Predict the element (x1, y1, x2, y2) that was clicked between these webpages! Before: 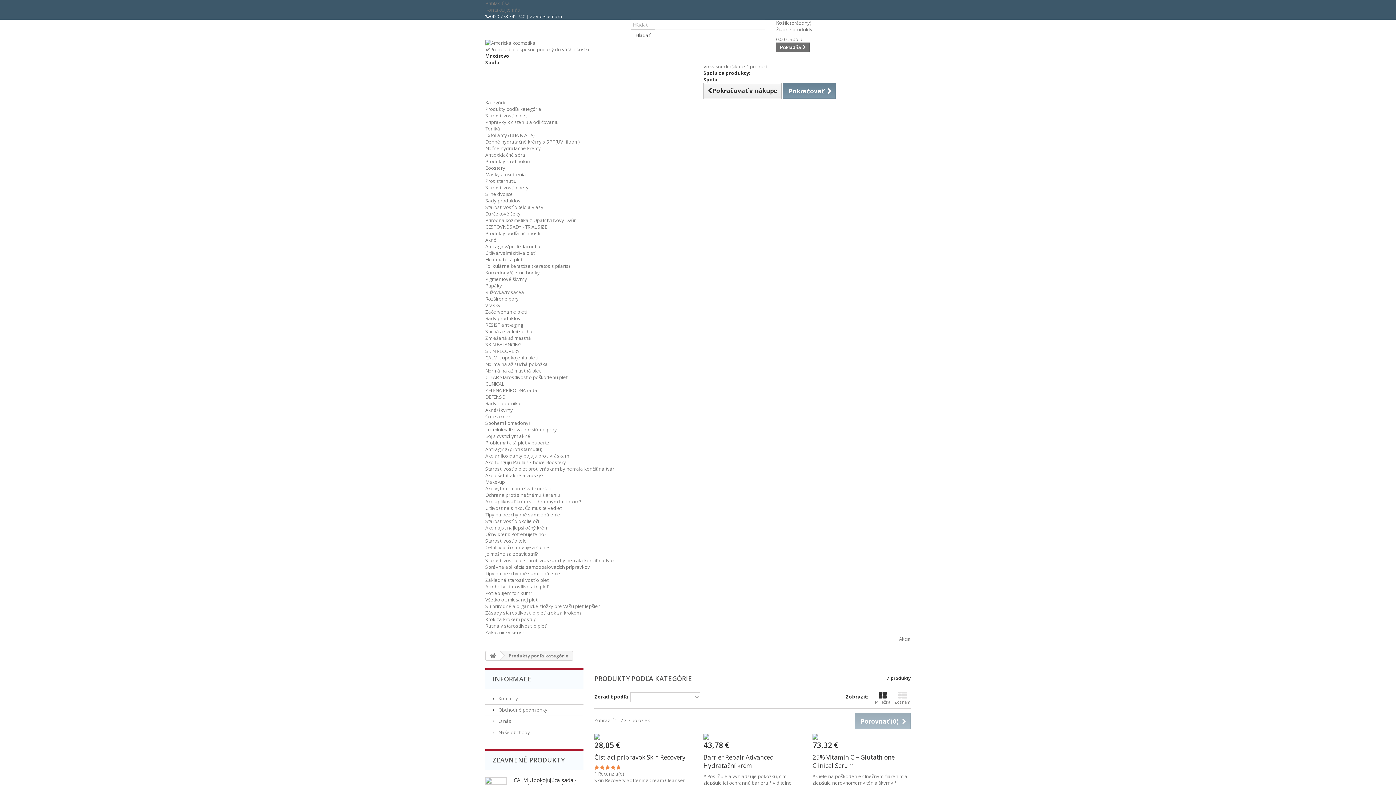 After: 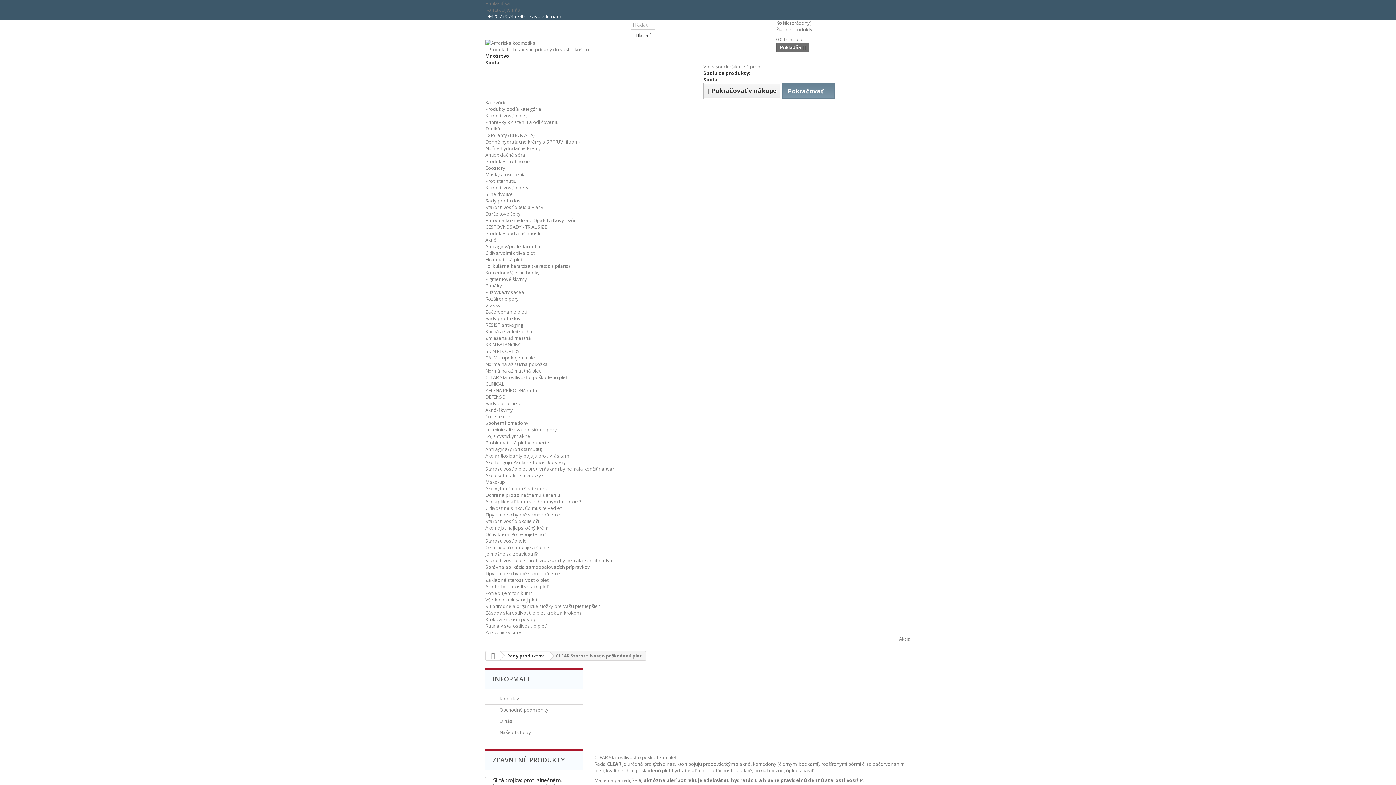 Action: label: CLEAR Starostlivosť o poškodenú pleť bbox: (485, 374, 568, 380)